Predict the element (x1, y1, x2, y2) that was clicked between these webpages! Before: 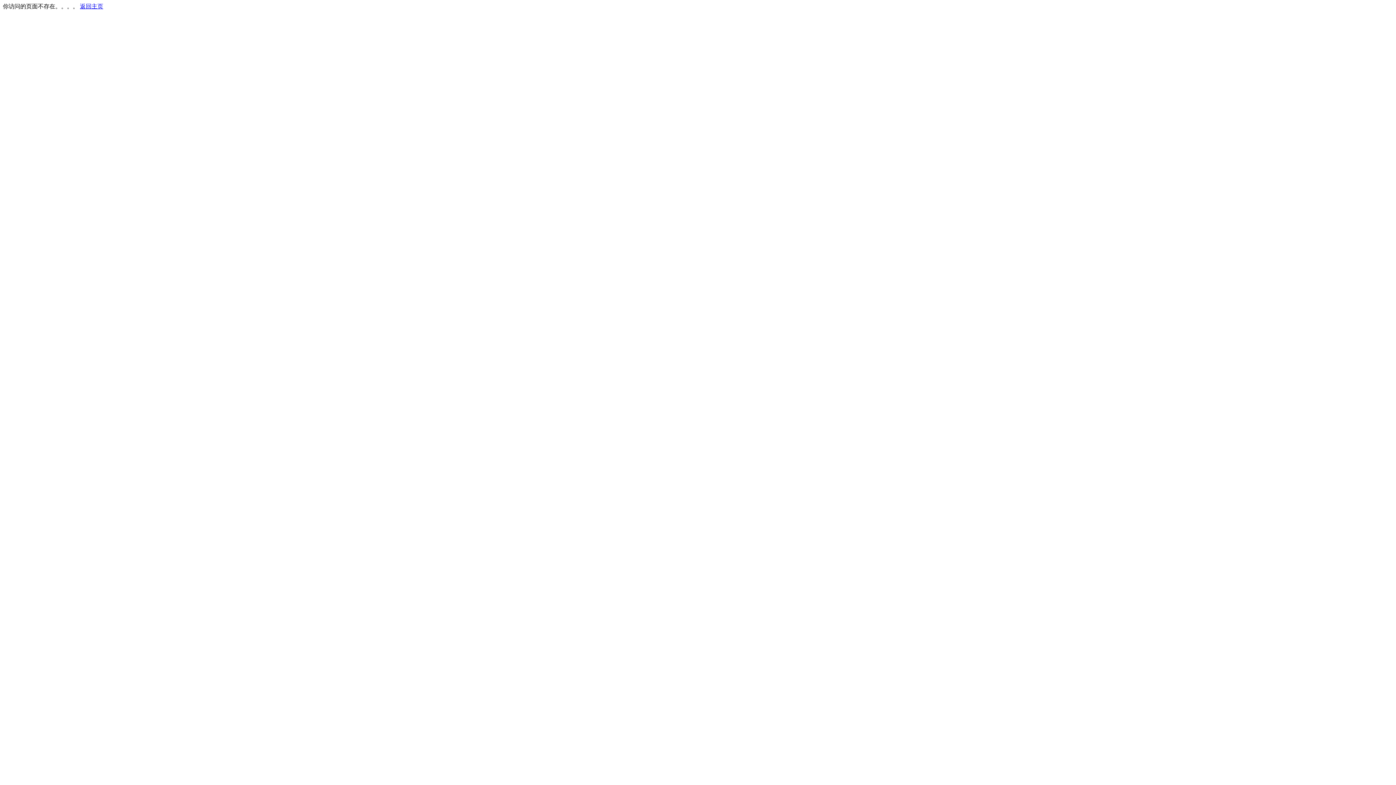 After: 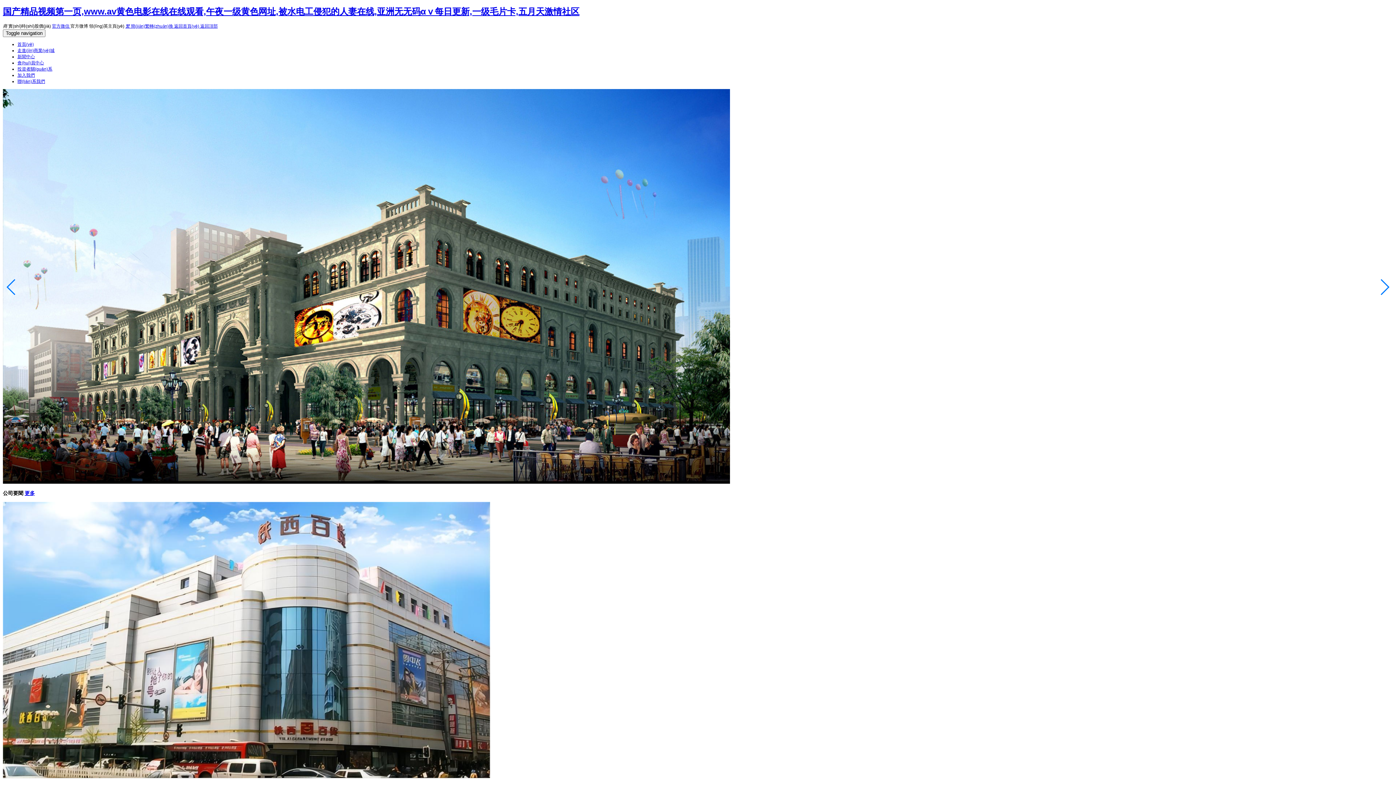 Action: label: 返回主页 bbox: (80, 3, 103, 9)